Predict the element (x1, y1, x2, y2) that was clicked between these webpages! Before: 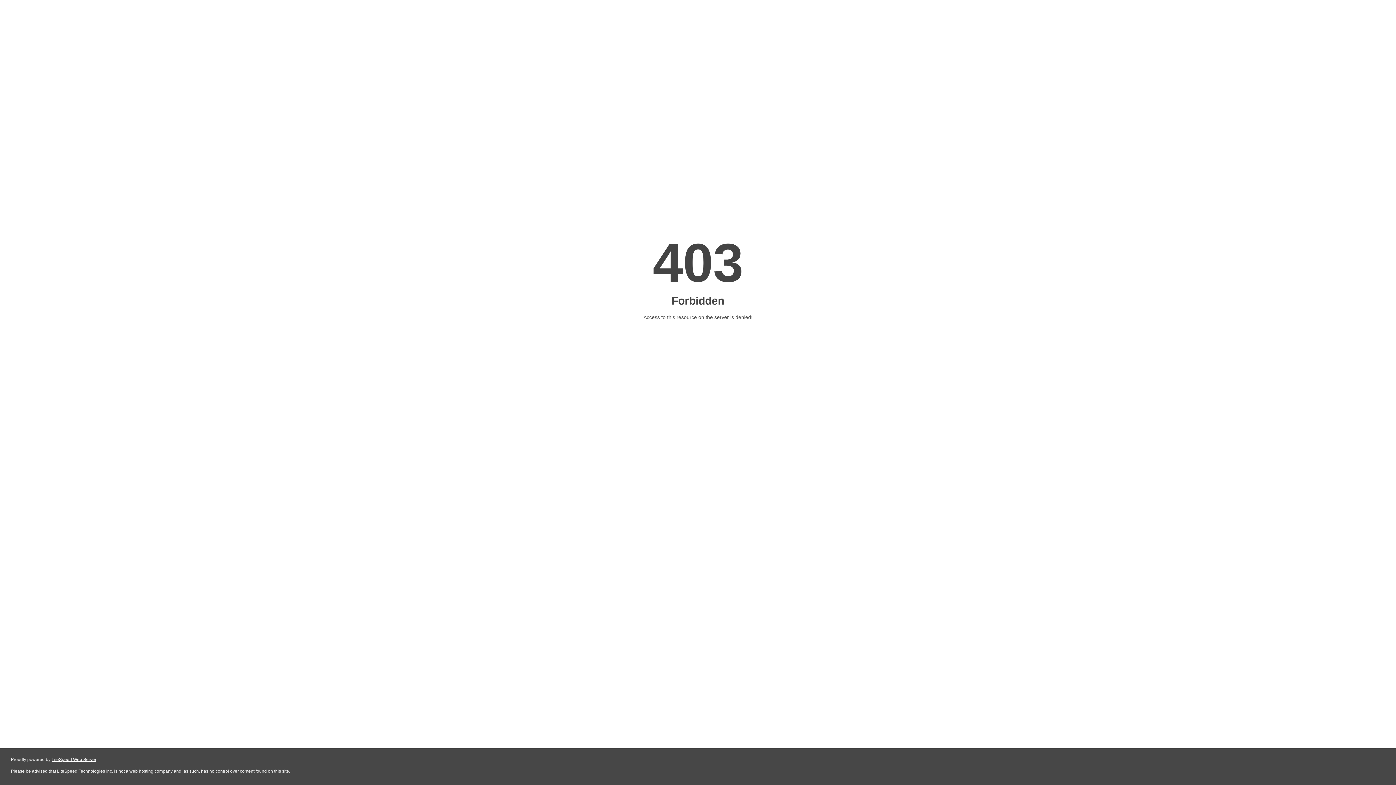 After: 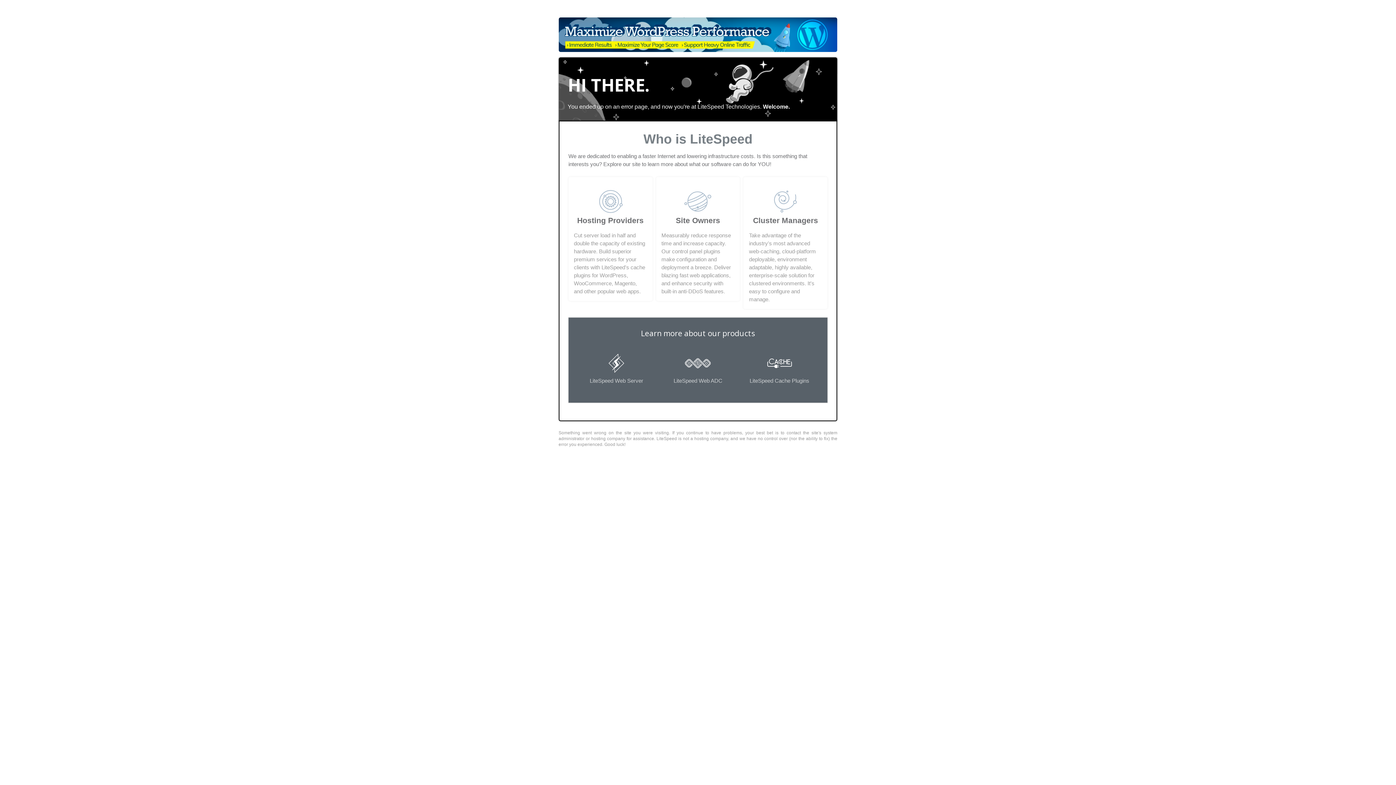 Action: label: LiteSpeed Web Server bbox: (51, 757, 96, 762)